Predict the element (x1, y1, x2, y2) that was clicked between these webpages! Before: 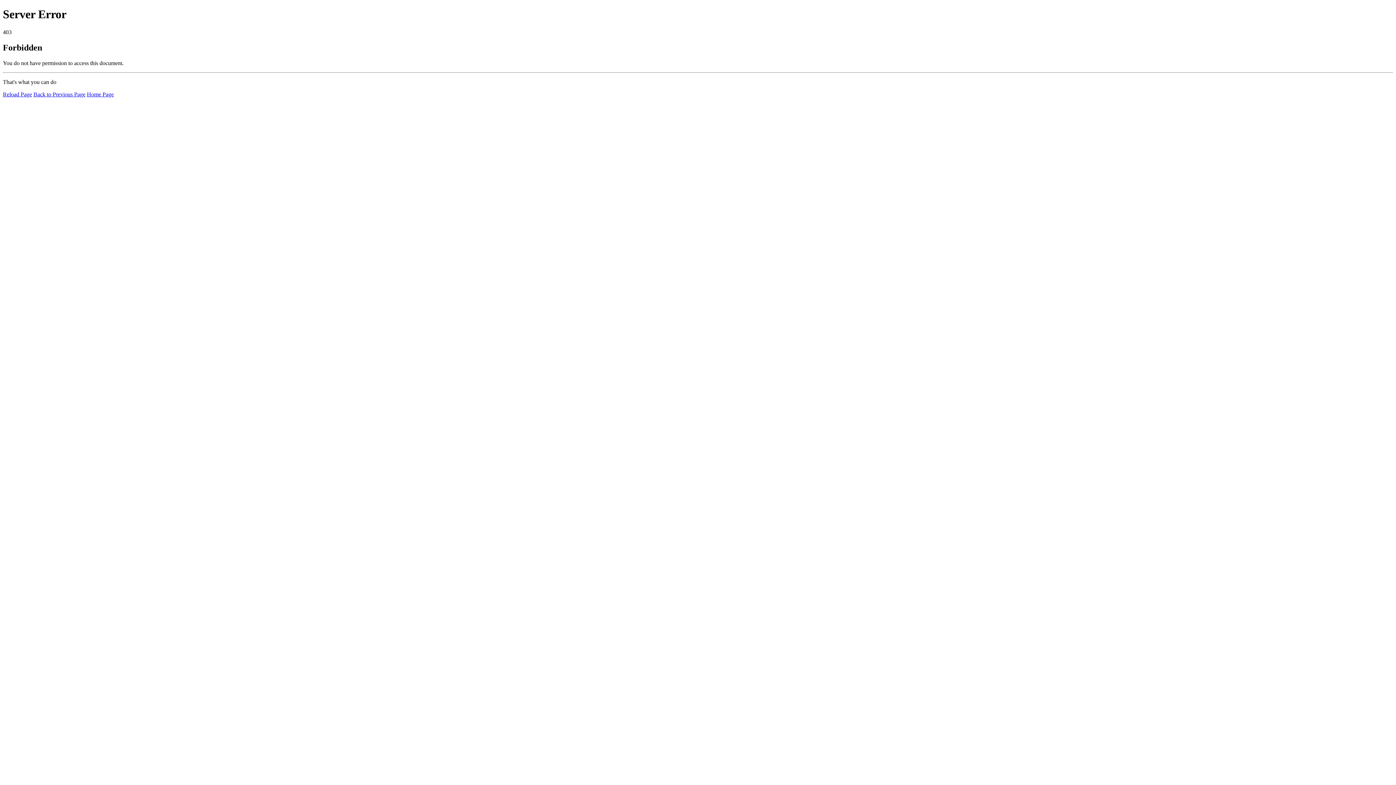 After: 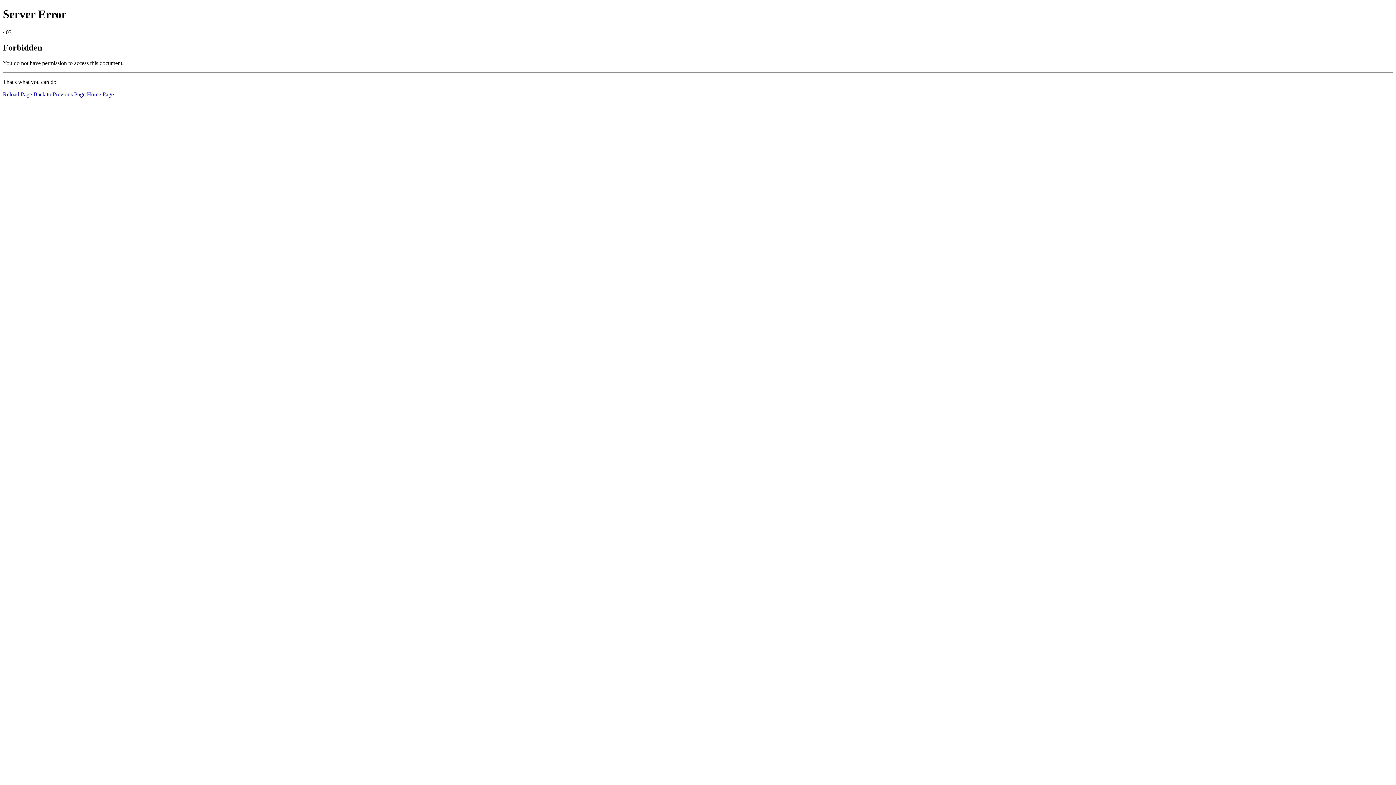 Action: bbox: (2, 91, 32, 97) label: Reload Page